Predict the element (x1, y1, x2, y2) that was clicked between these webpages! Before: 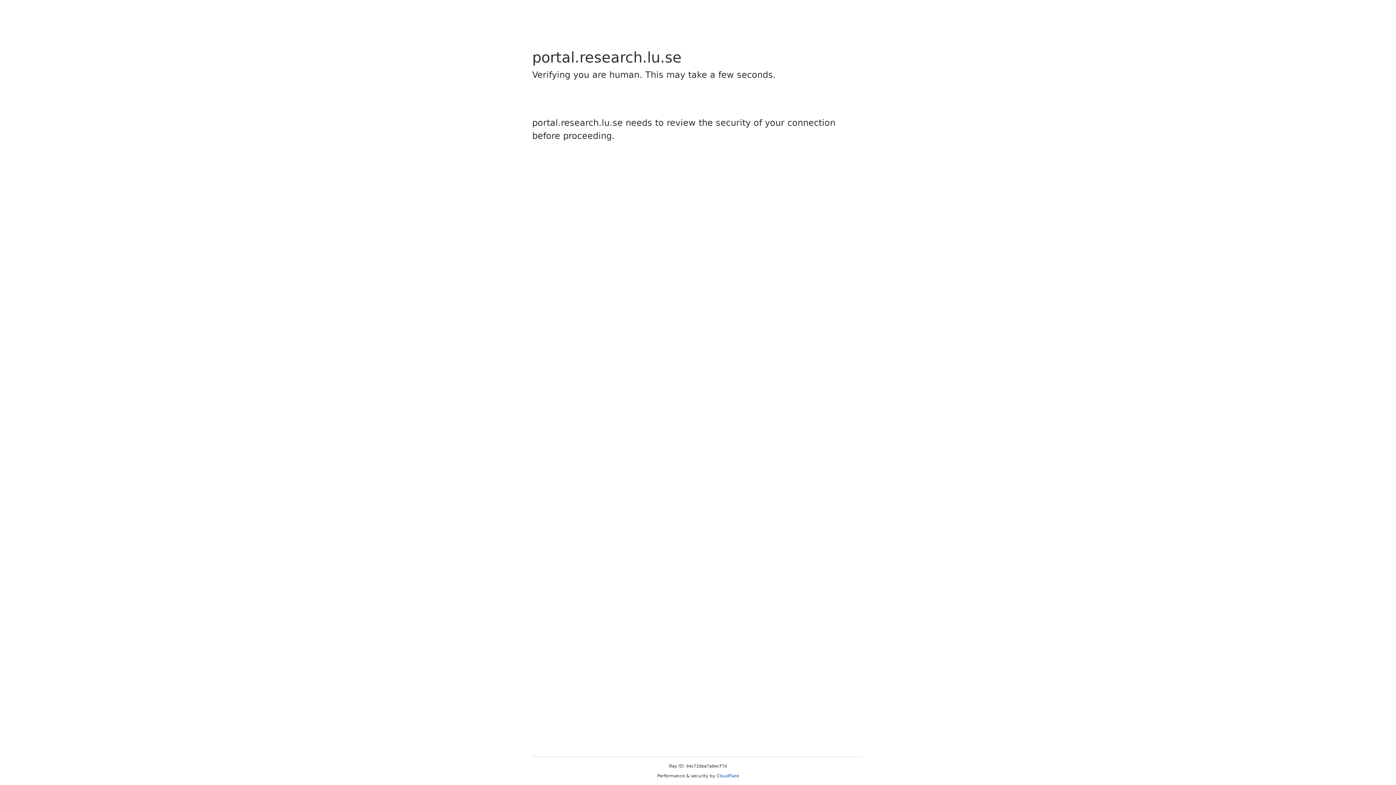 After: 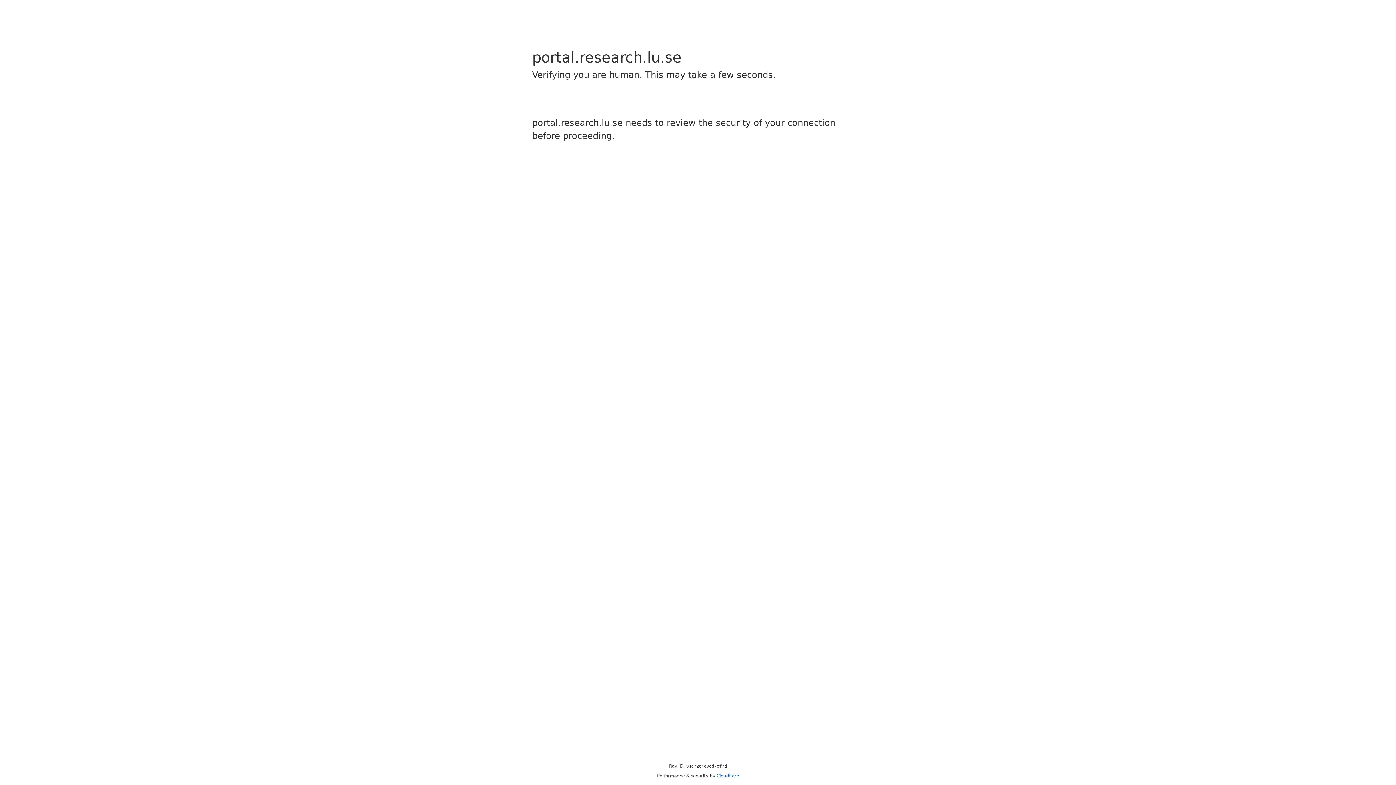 Action: label: Cloudflare bbox: (716, 773, 739, 778)